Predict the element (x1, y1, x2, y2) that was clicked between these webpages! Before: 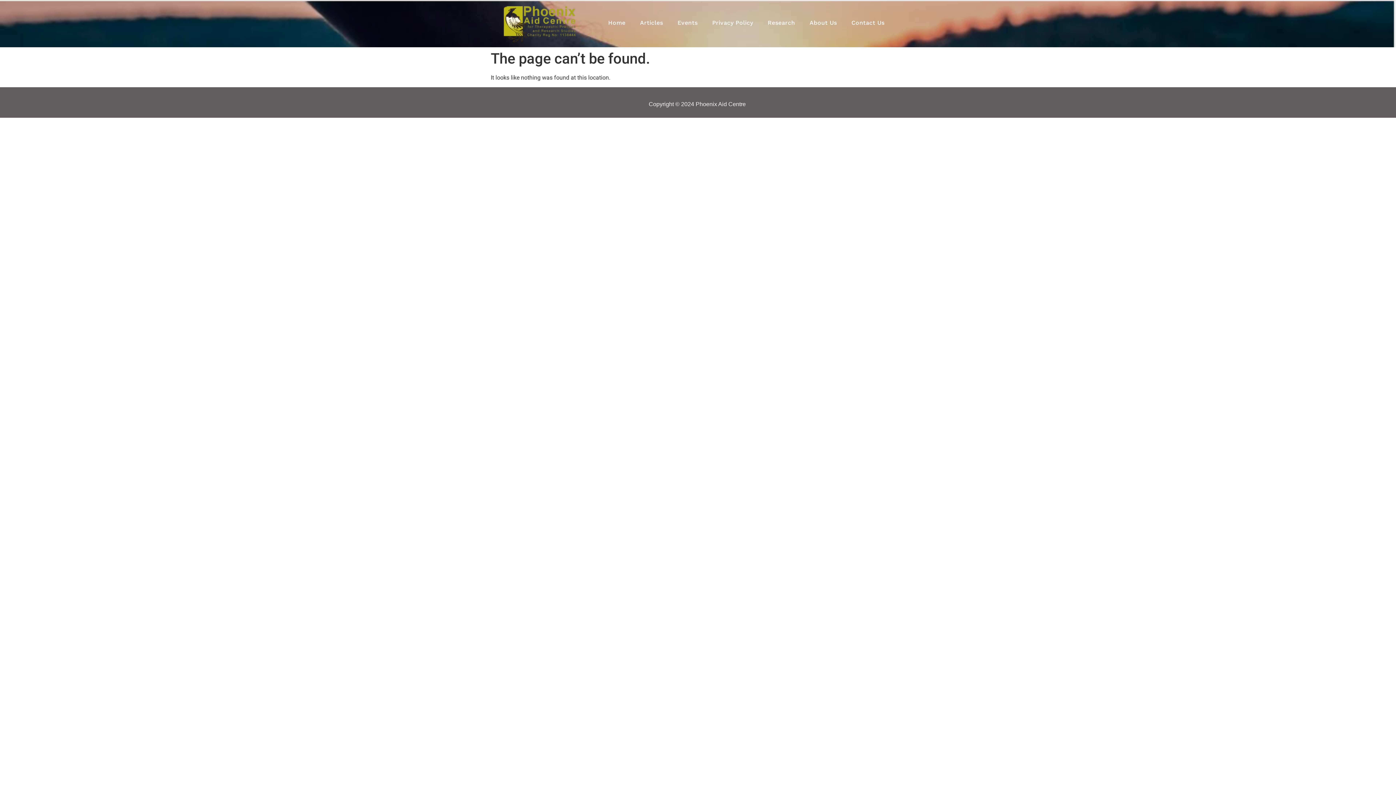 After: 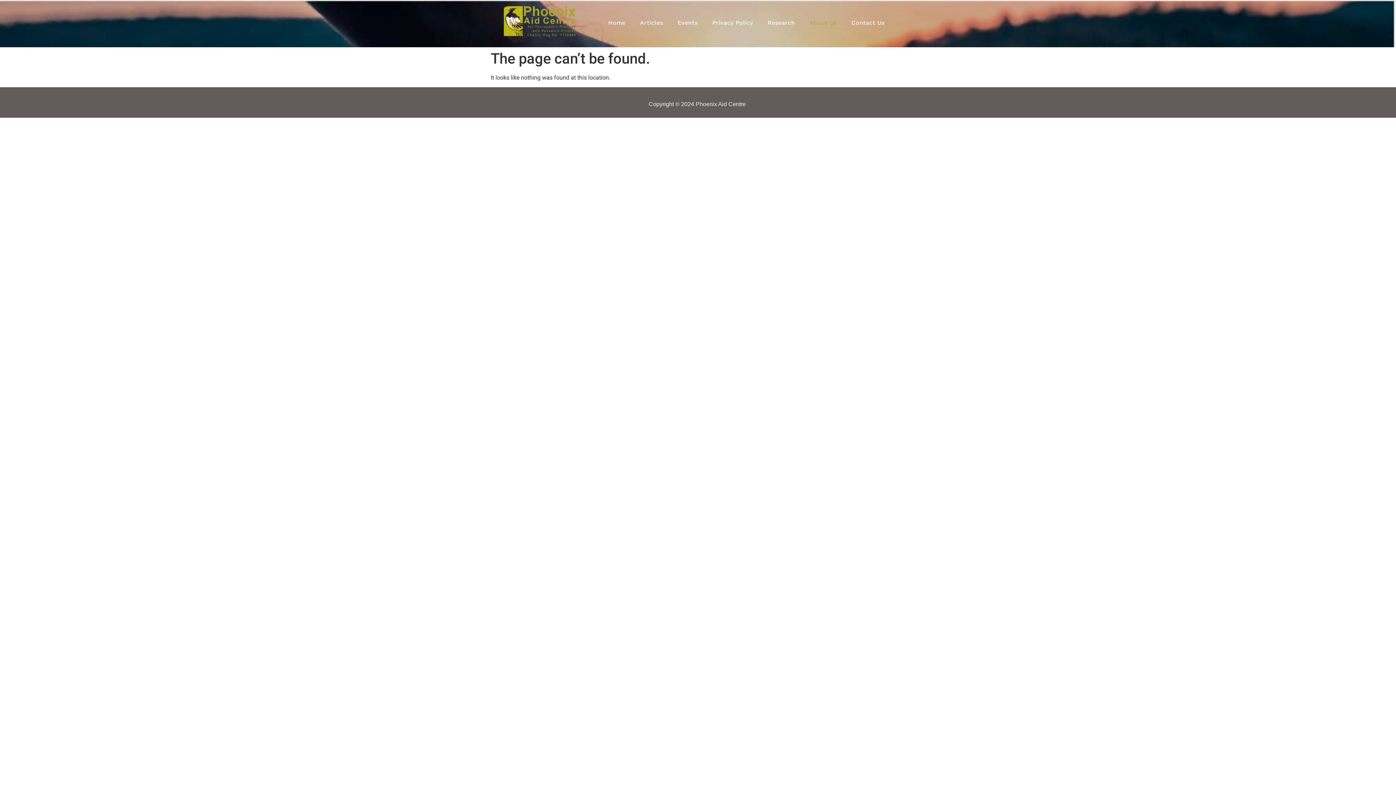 Action: label: About Us bbox: (802, 14, 844, 31)